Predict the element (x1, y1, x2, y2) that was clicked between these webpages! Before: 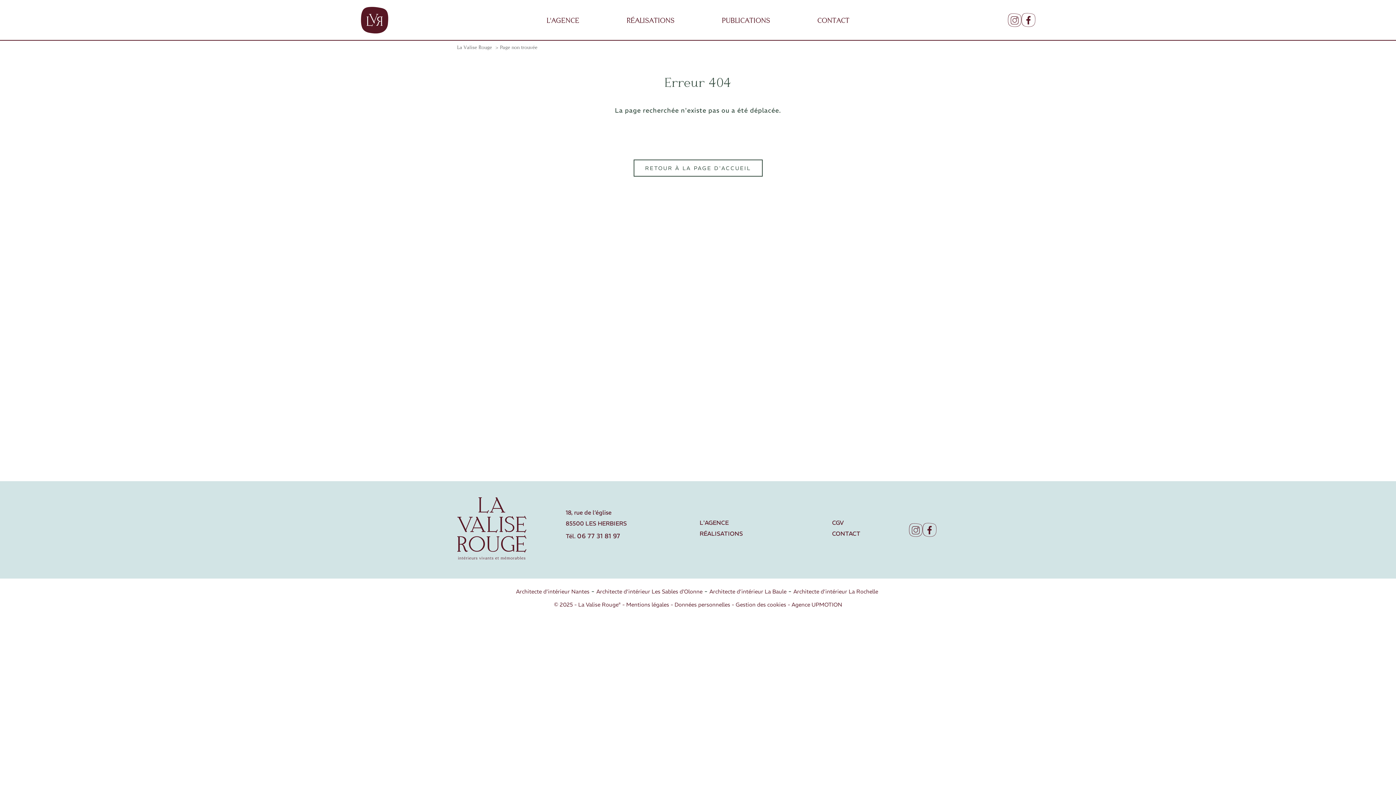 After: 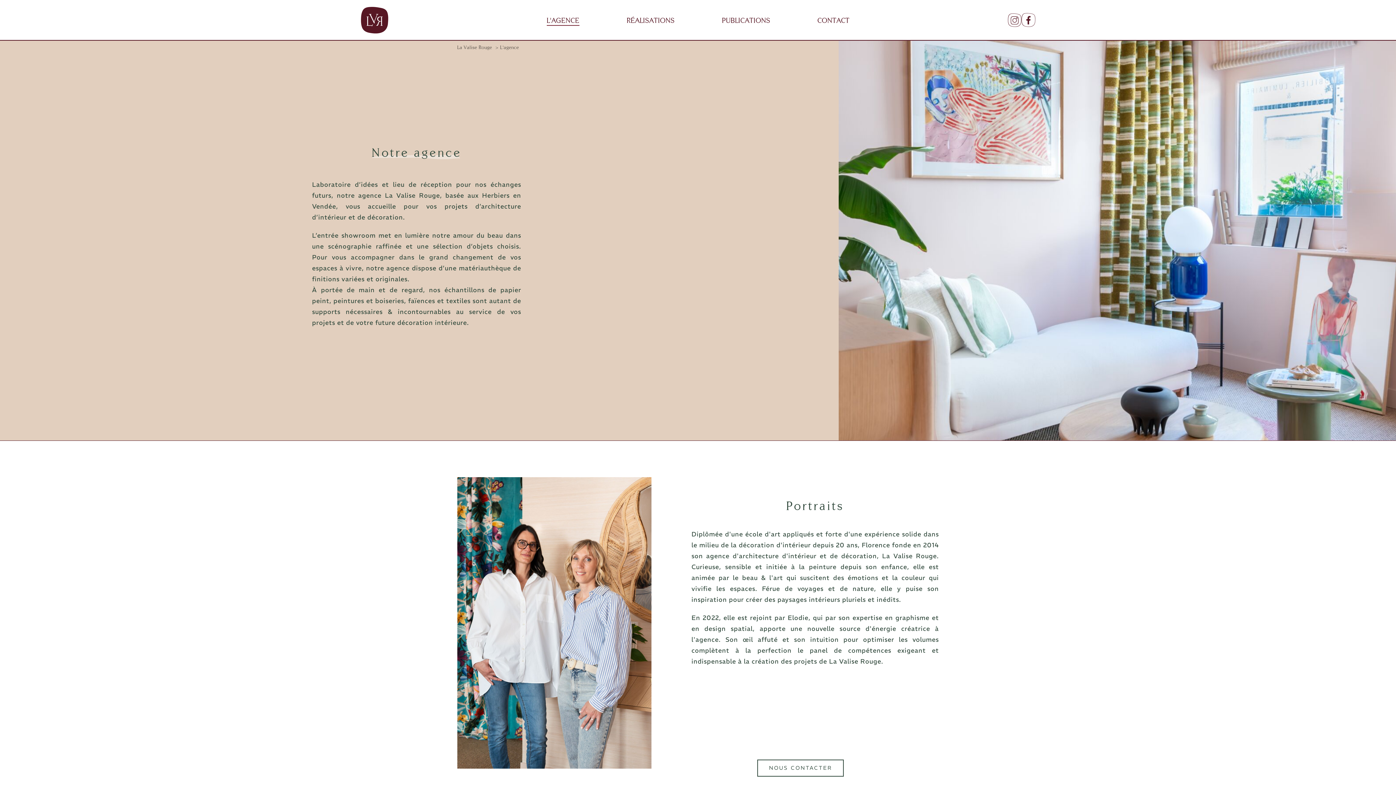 Action: label: L'AGENCE bbox: (546, 15, 579, 24)